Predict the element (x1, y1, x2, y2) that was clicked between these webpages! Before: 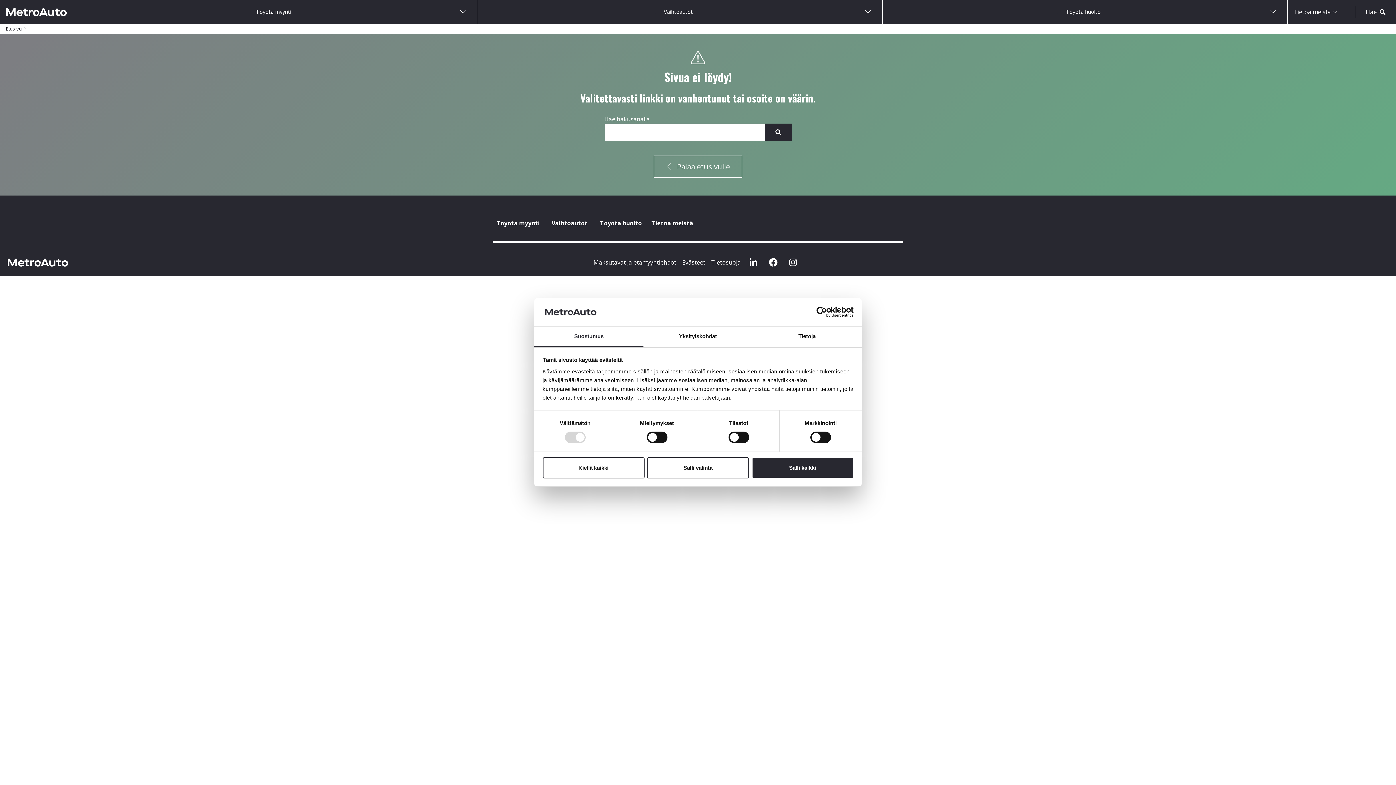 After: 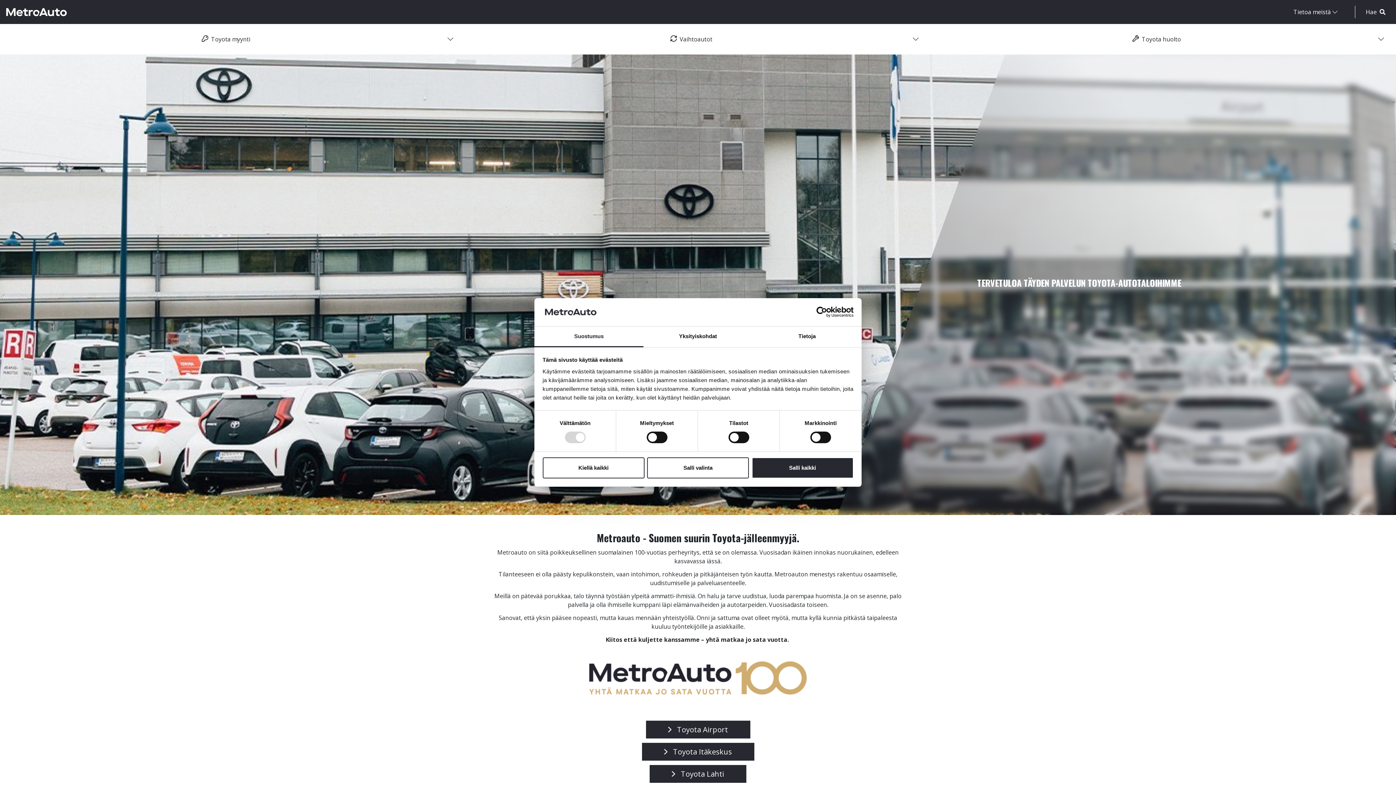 Action: label: Etusivu bbox: (5, 25, 21, 32)